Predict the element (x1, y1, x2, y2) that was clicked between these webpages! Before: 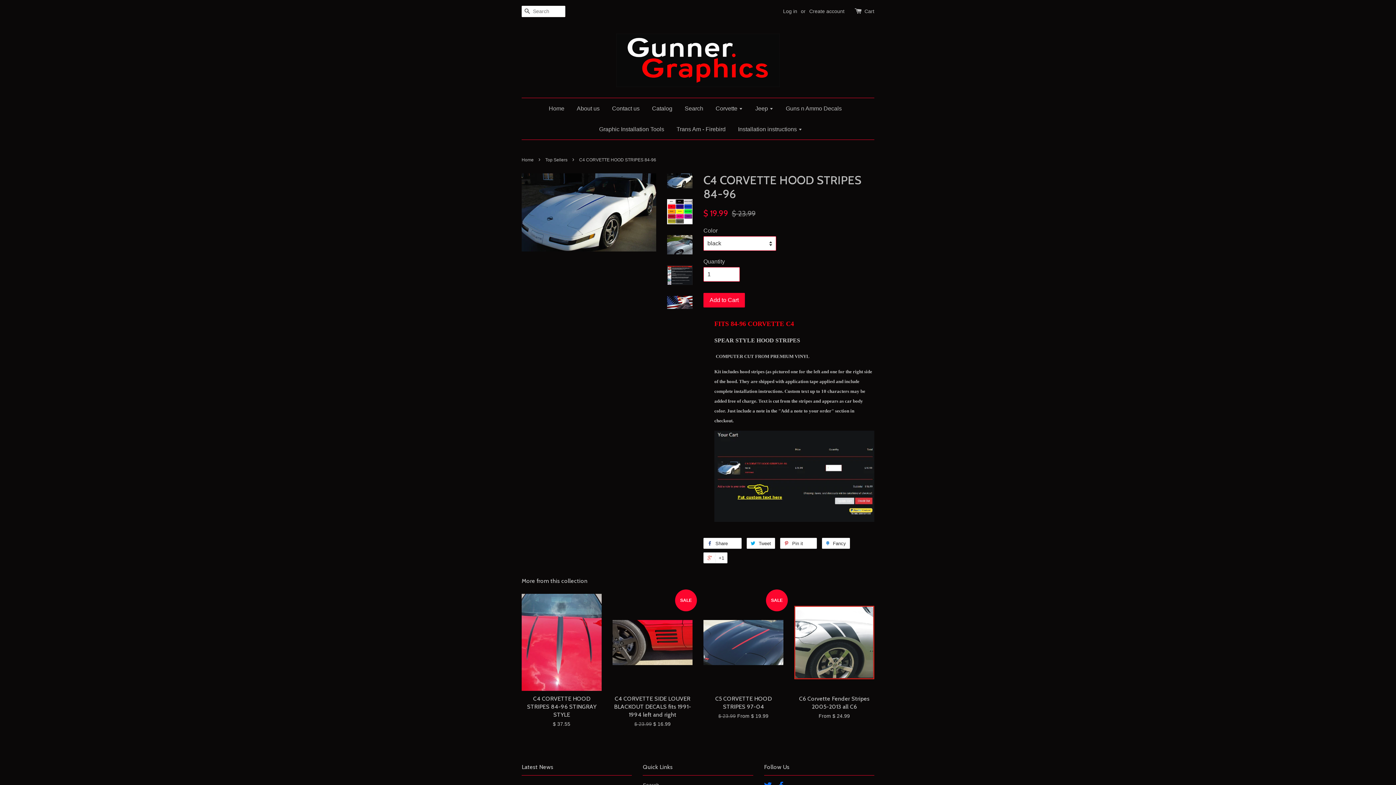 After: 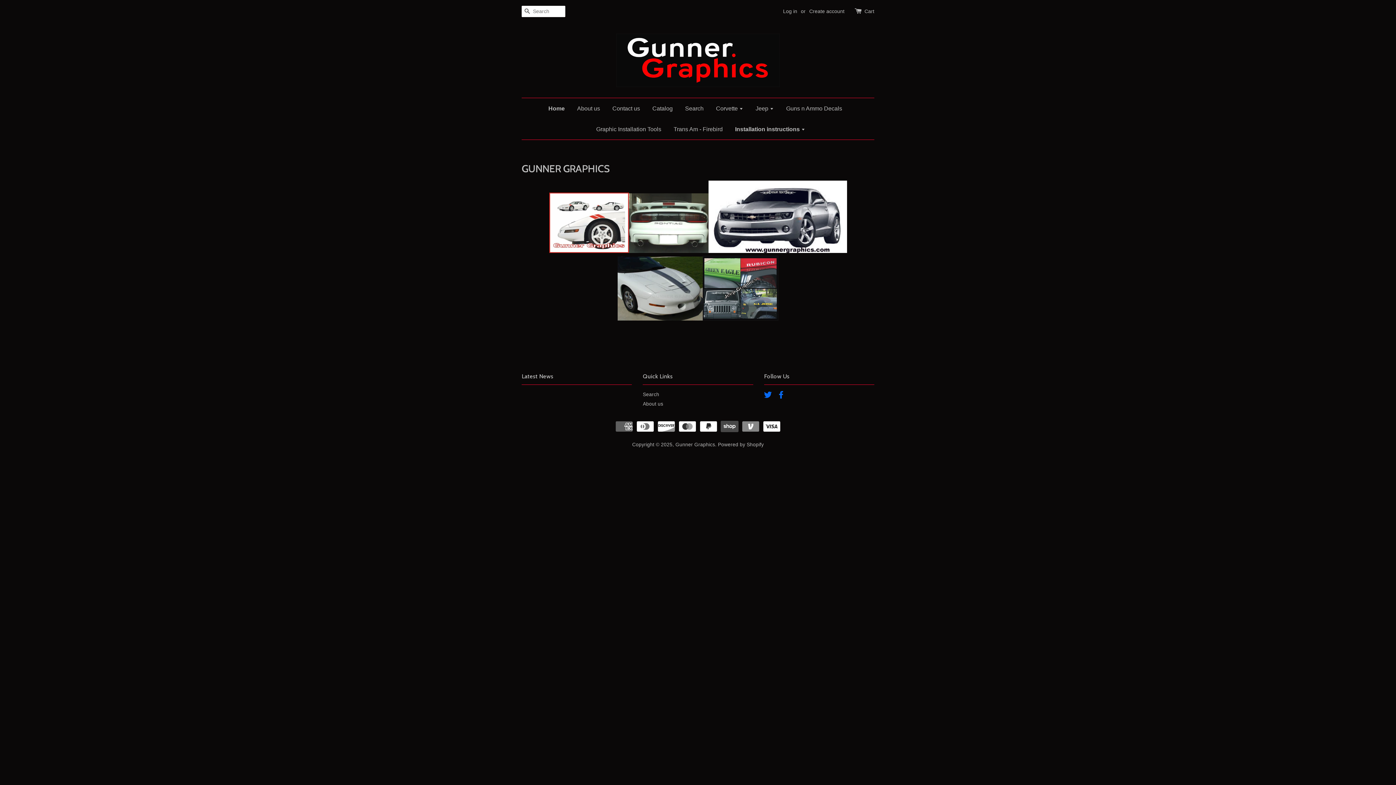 Action: bbox: (521, 157, 535, 162) label: Home